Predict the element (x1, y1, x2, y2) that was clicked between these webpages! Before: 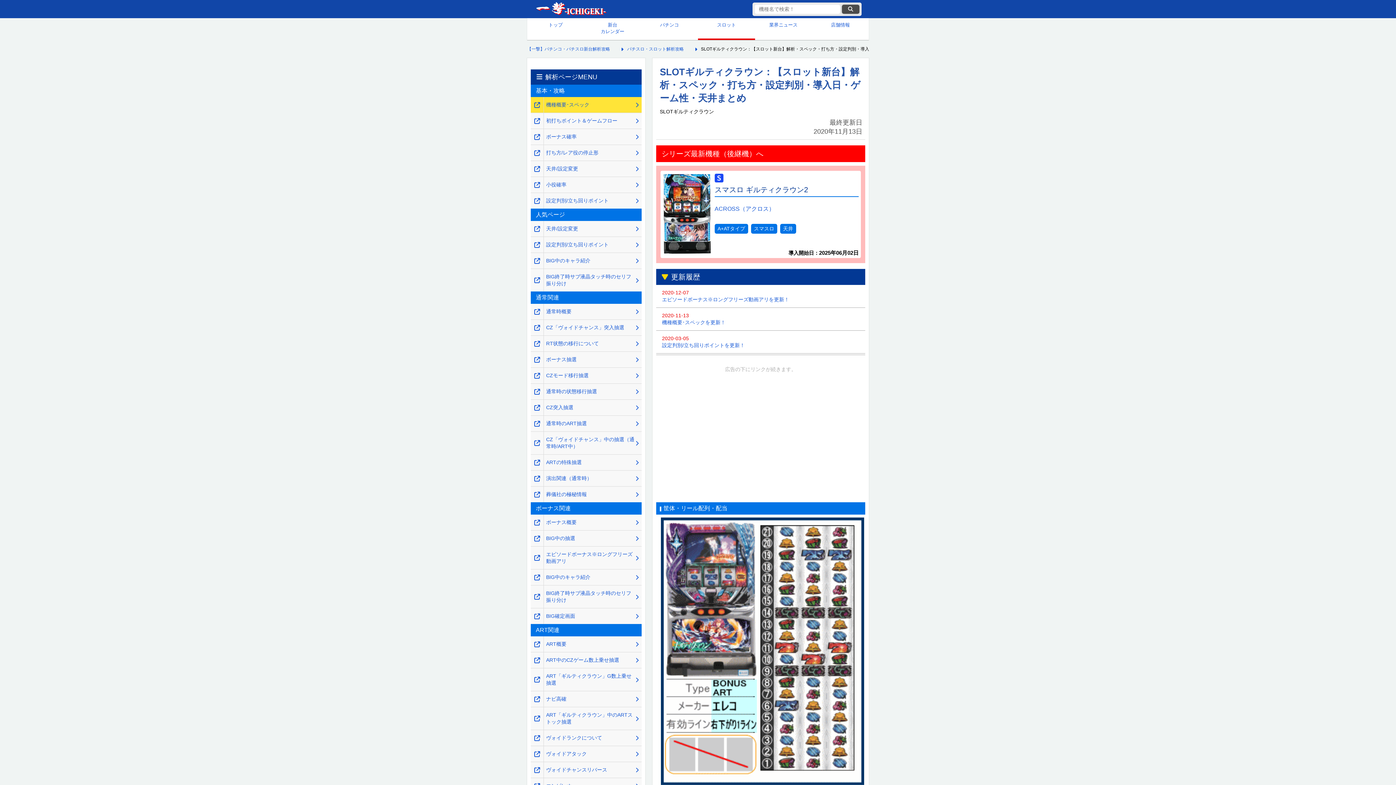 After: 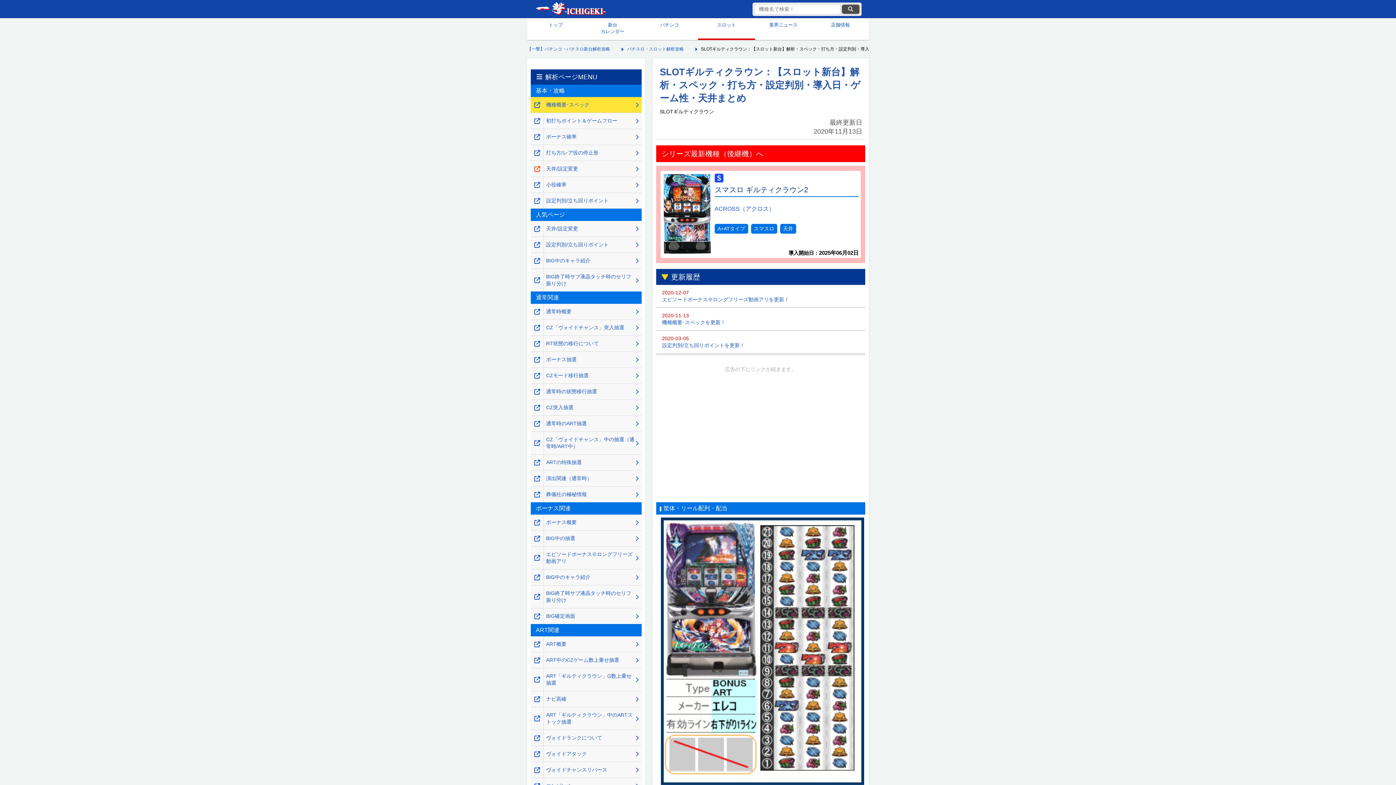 Action: bbox: (530, 164, 543, 172) label: 天井/設定変更